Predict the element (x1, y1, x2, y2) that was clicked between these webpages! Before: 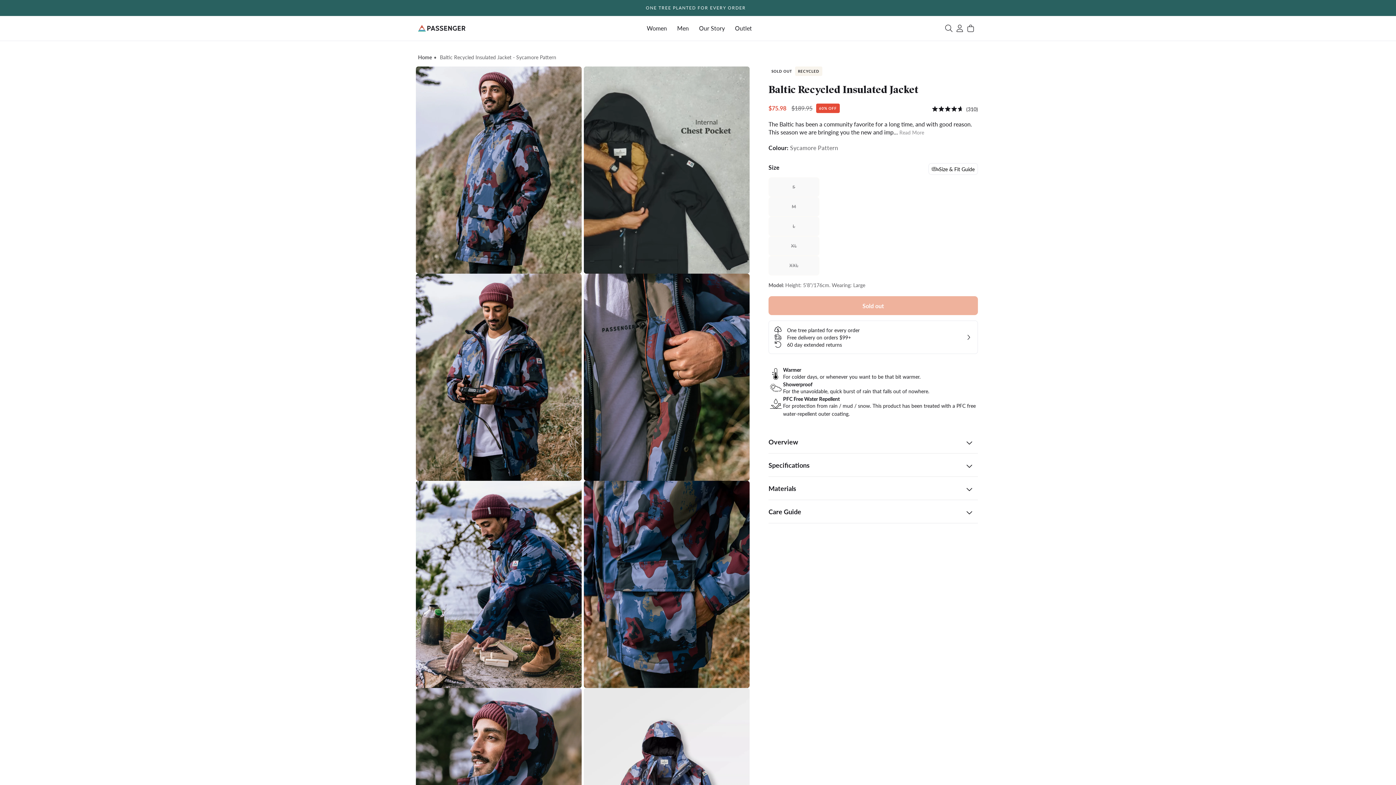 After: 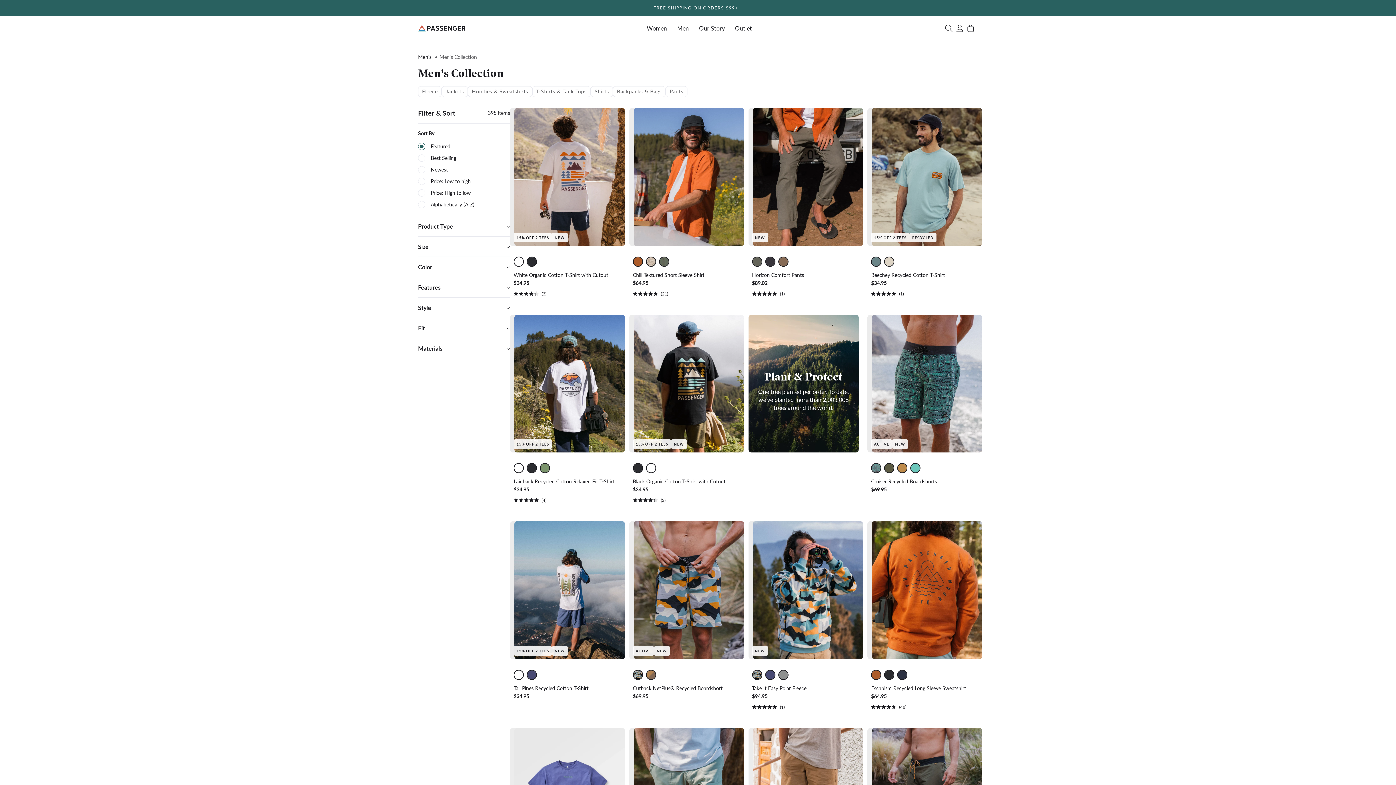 Action: label: Men bbox: (672, 16, 694, 40)